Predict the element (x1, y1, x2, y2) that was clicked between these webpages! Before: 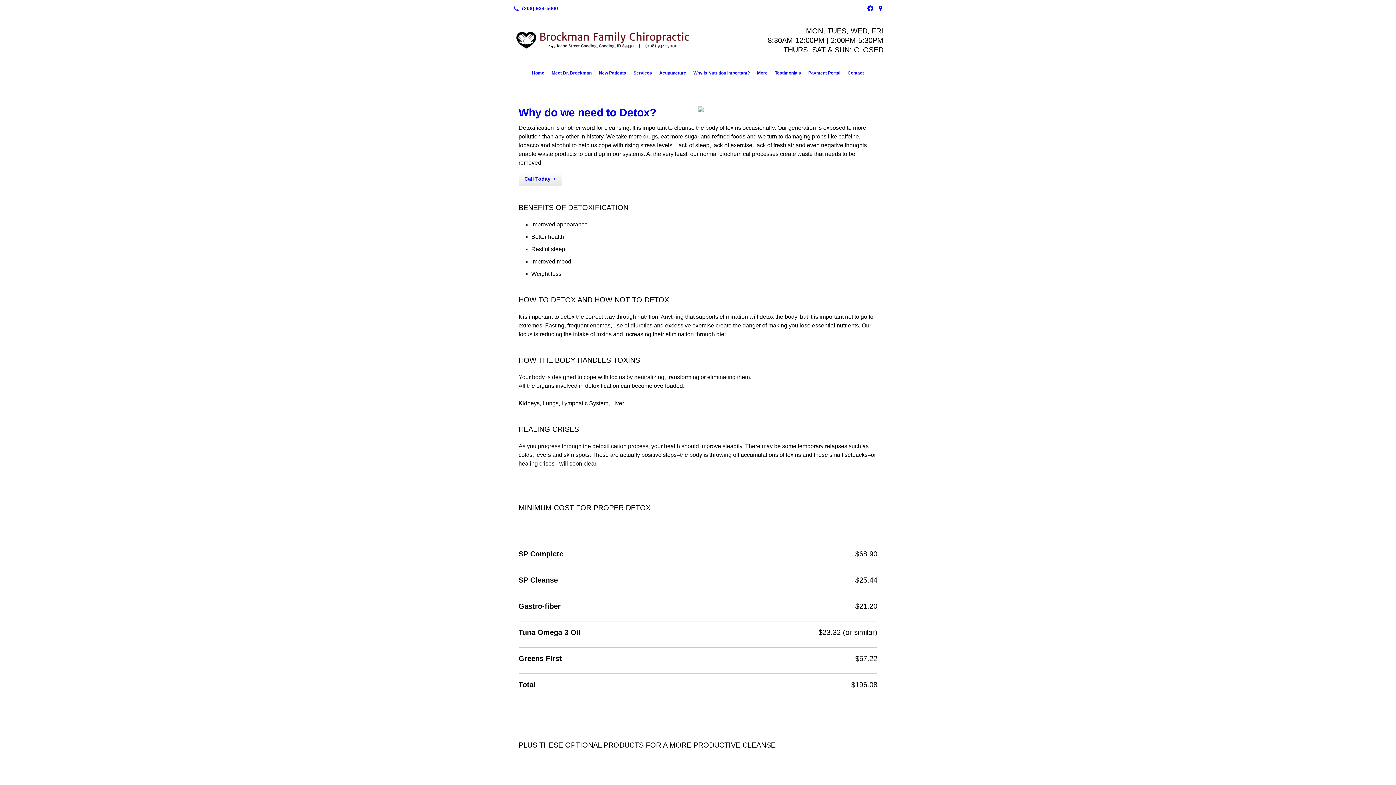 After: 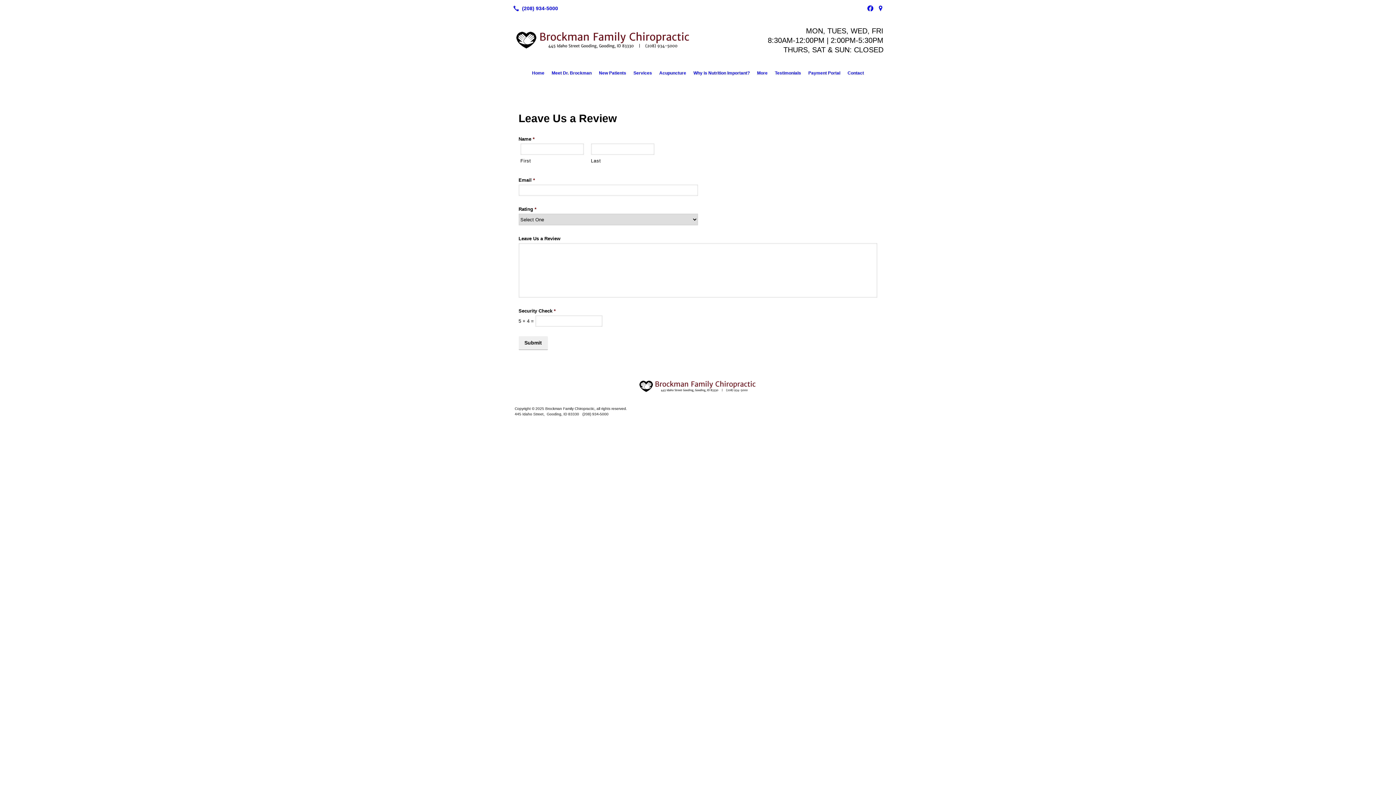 Action: label: Testimonials bbox: (771, 67, 804, 78)